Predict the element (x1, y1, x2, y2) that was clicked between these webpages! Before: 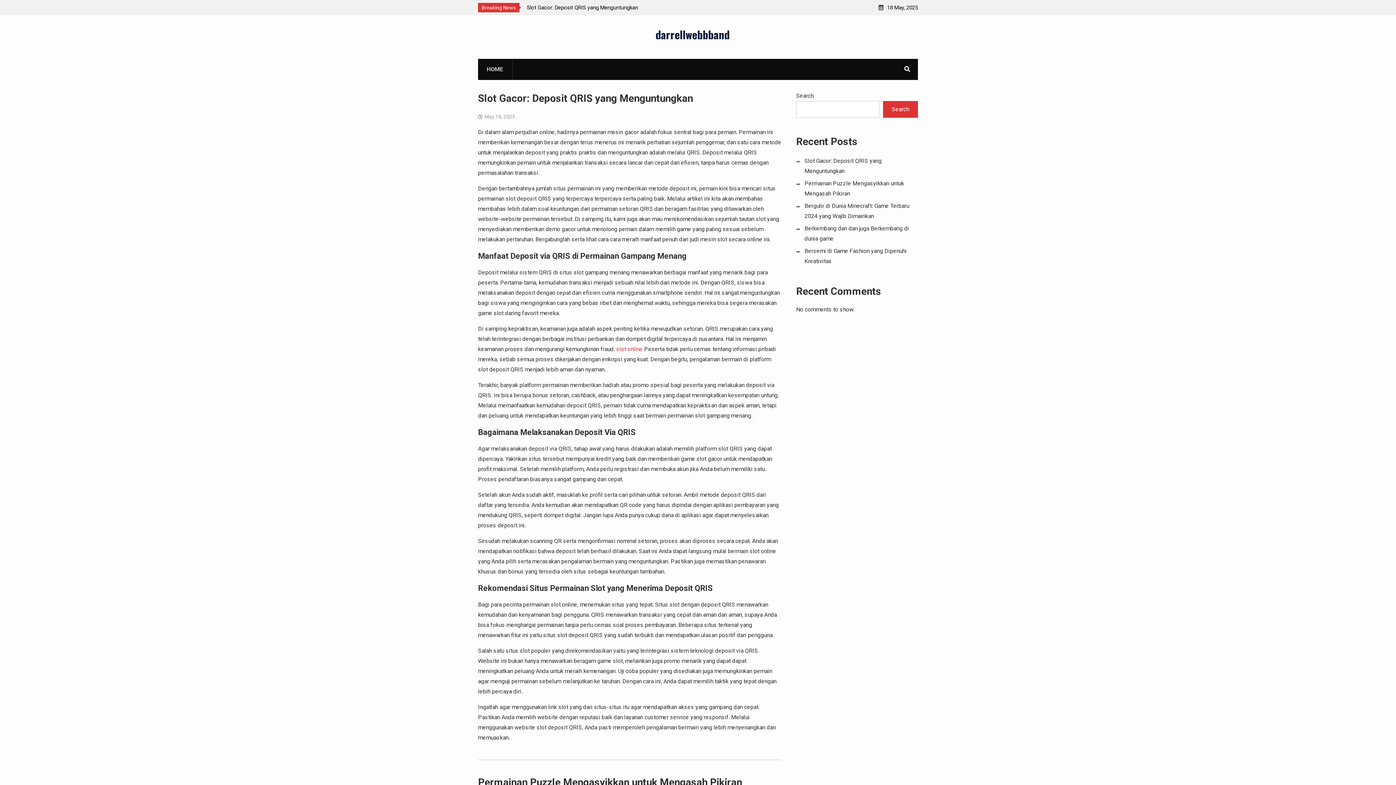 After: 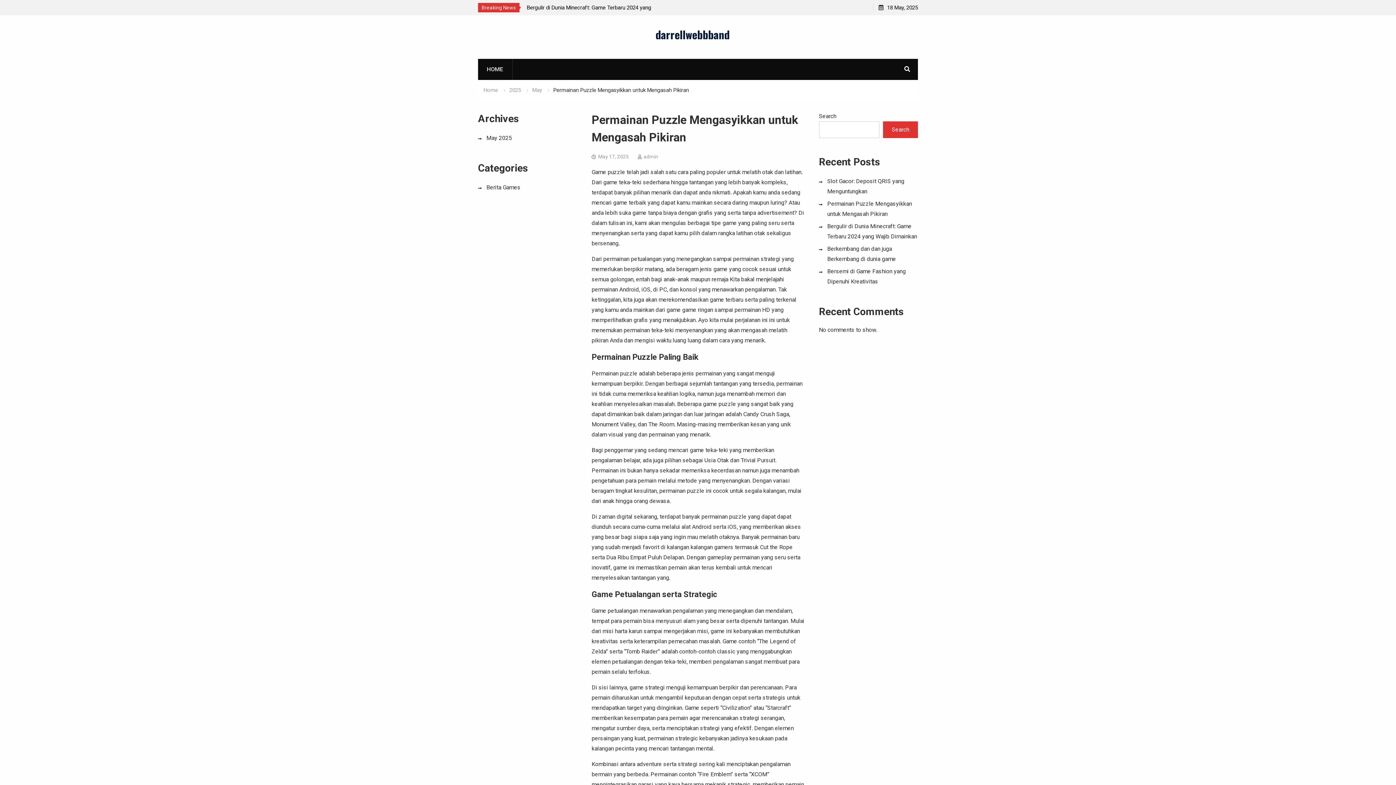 Action: bbox: (478, 776, 742, 788) label: Permainan Puzzle Mengasyikkan untuk Mengasah Pikiran